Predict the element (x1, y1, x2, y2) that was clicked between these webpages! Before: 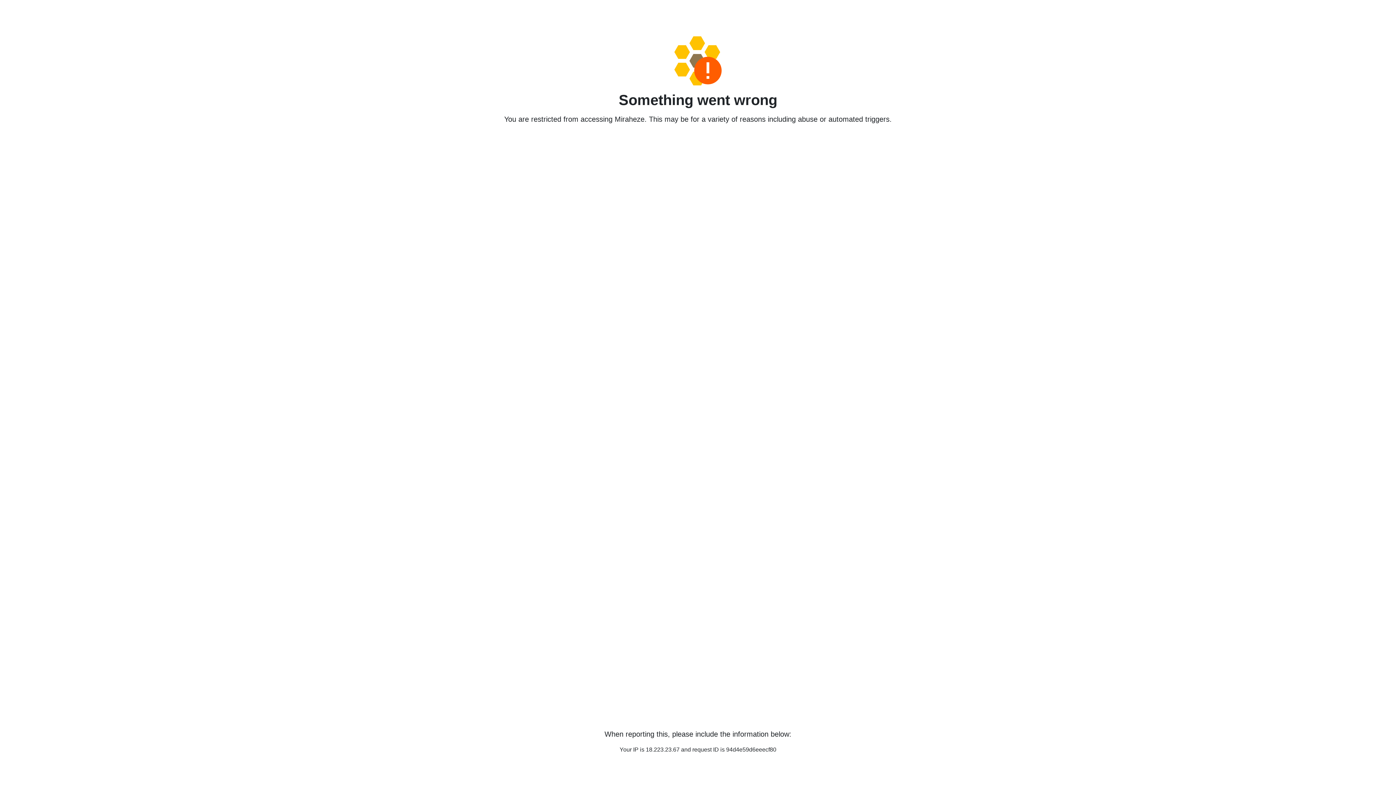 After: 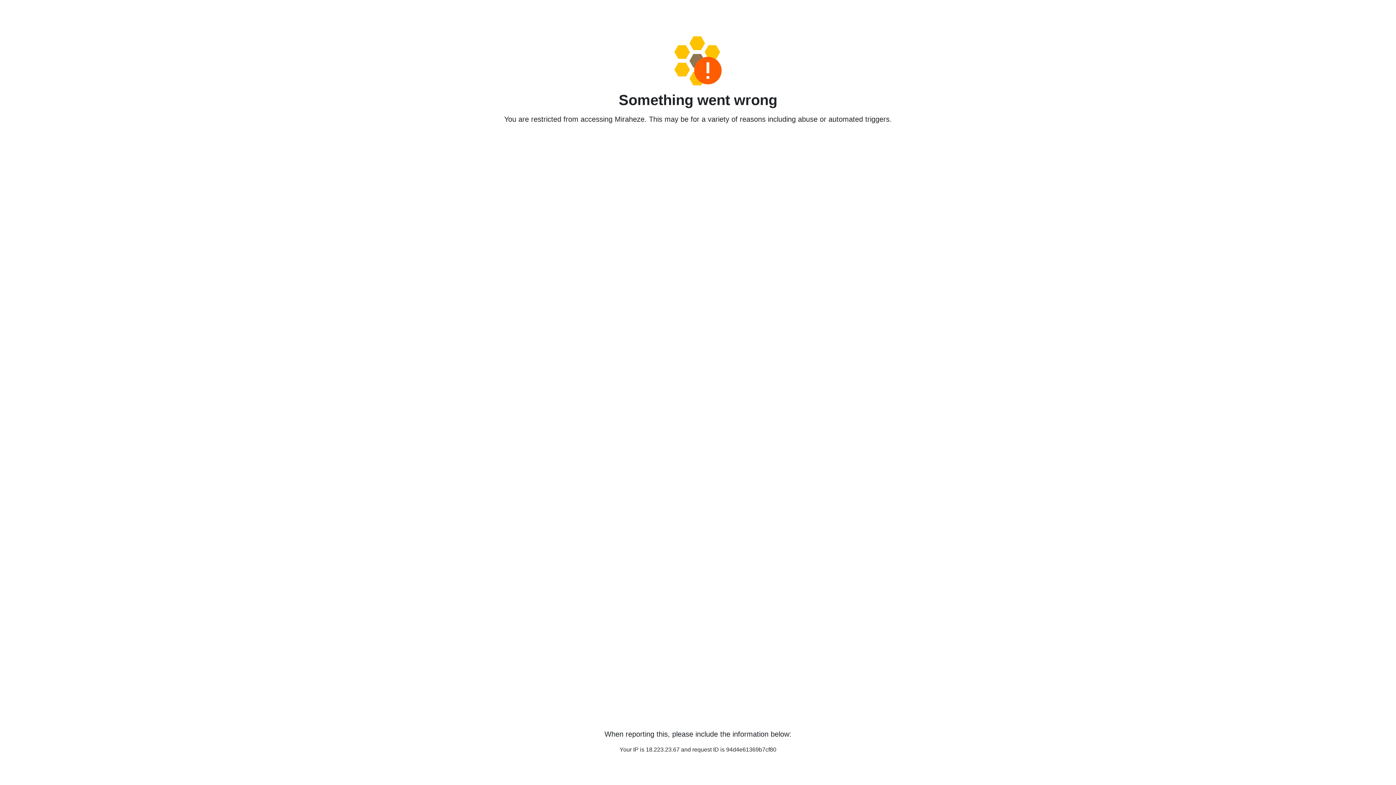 Action: bbox: (458, 36, 938, 85)